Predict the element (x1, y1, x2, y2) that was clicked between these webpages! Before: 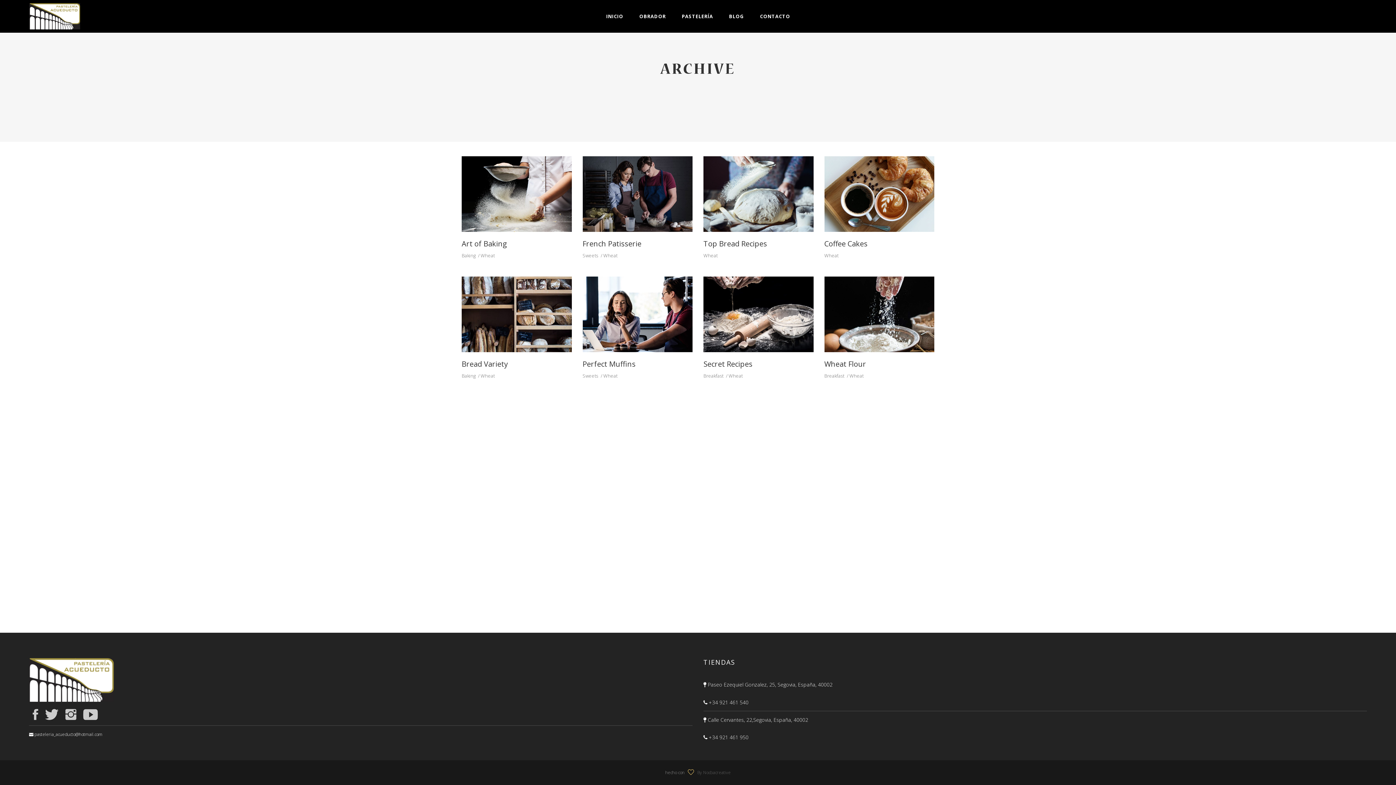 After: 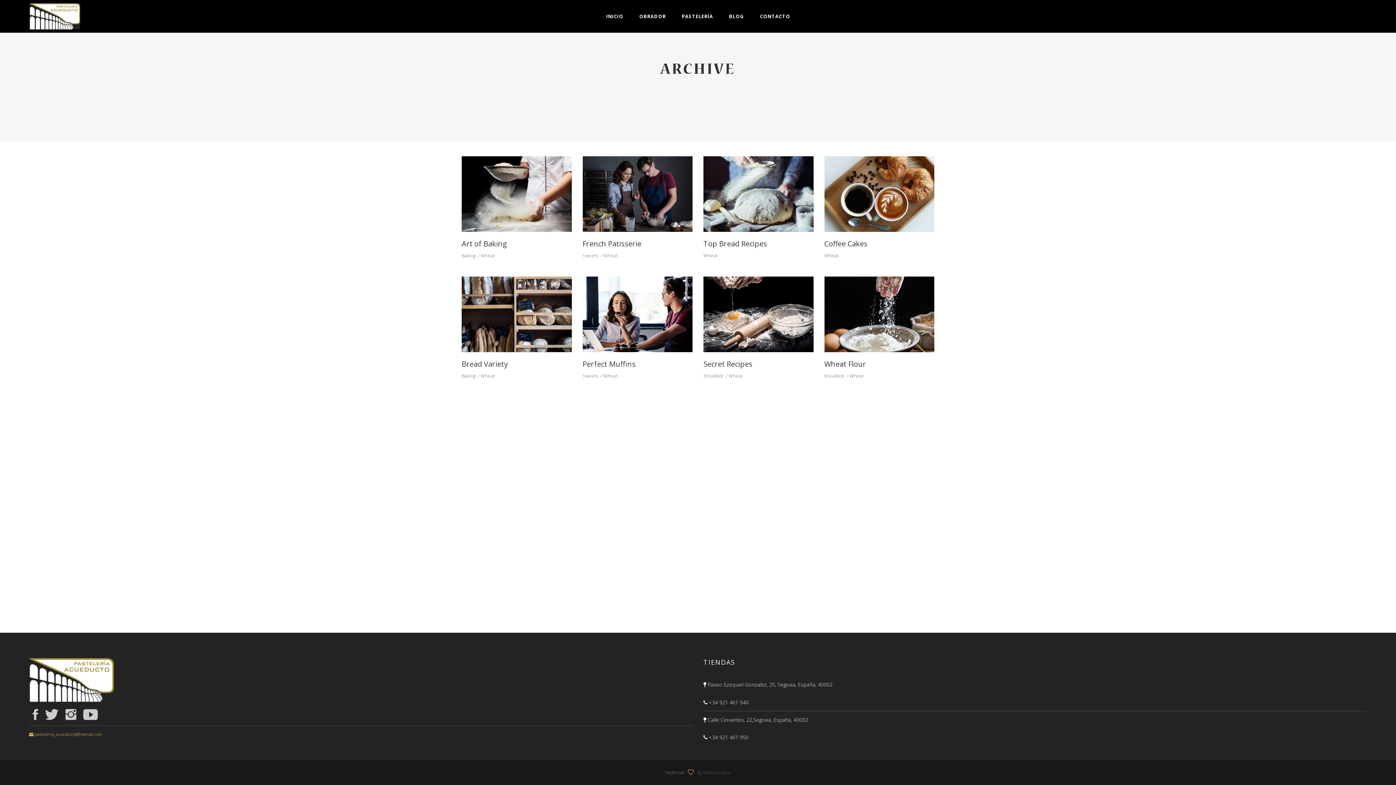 Action: label:  pasteleria_acueducto@hotmail.com bbox: (29, 730, 102, 739)